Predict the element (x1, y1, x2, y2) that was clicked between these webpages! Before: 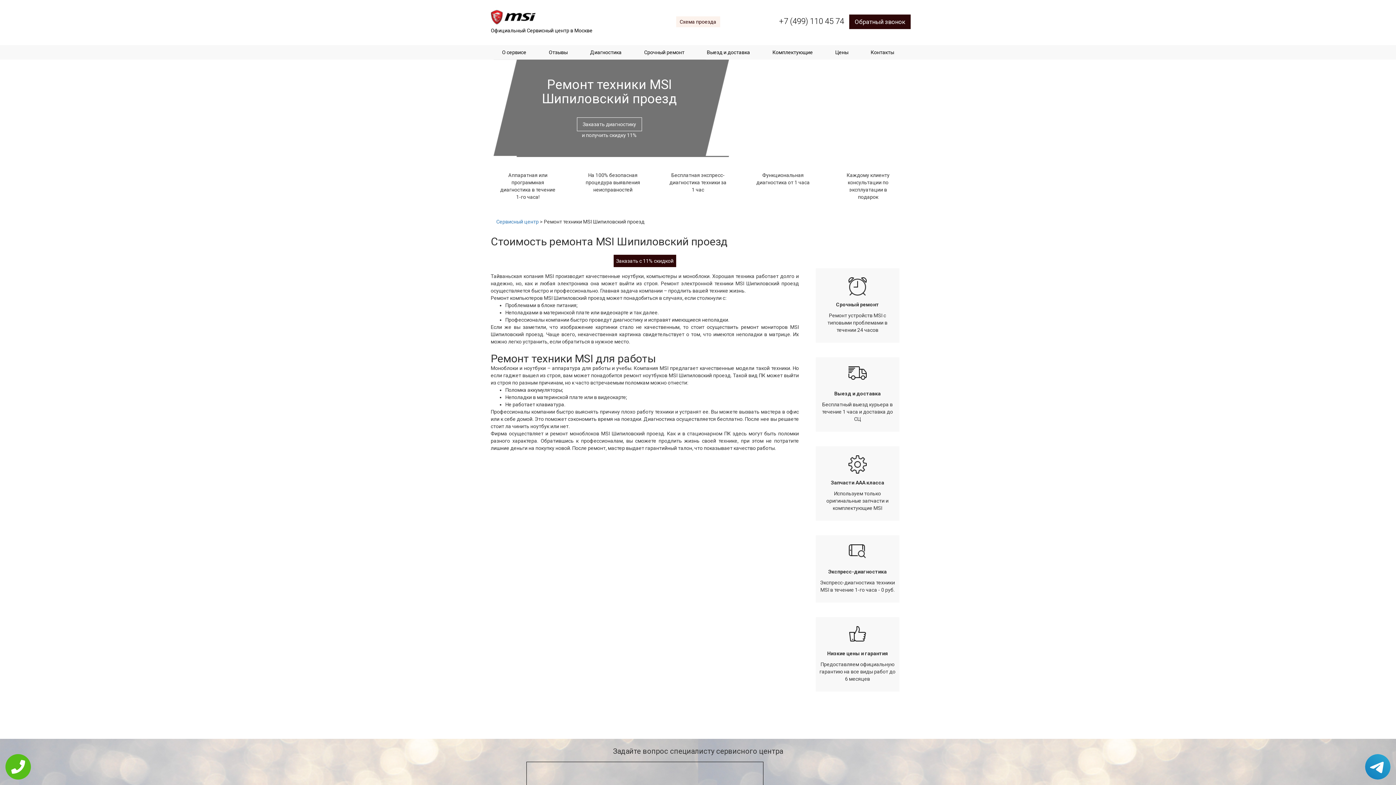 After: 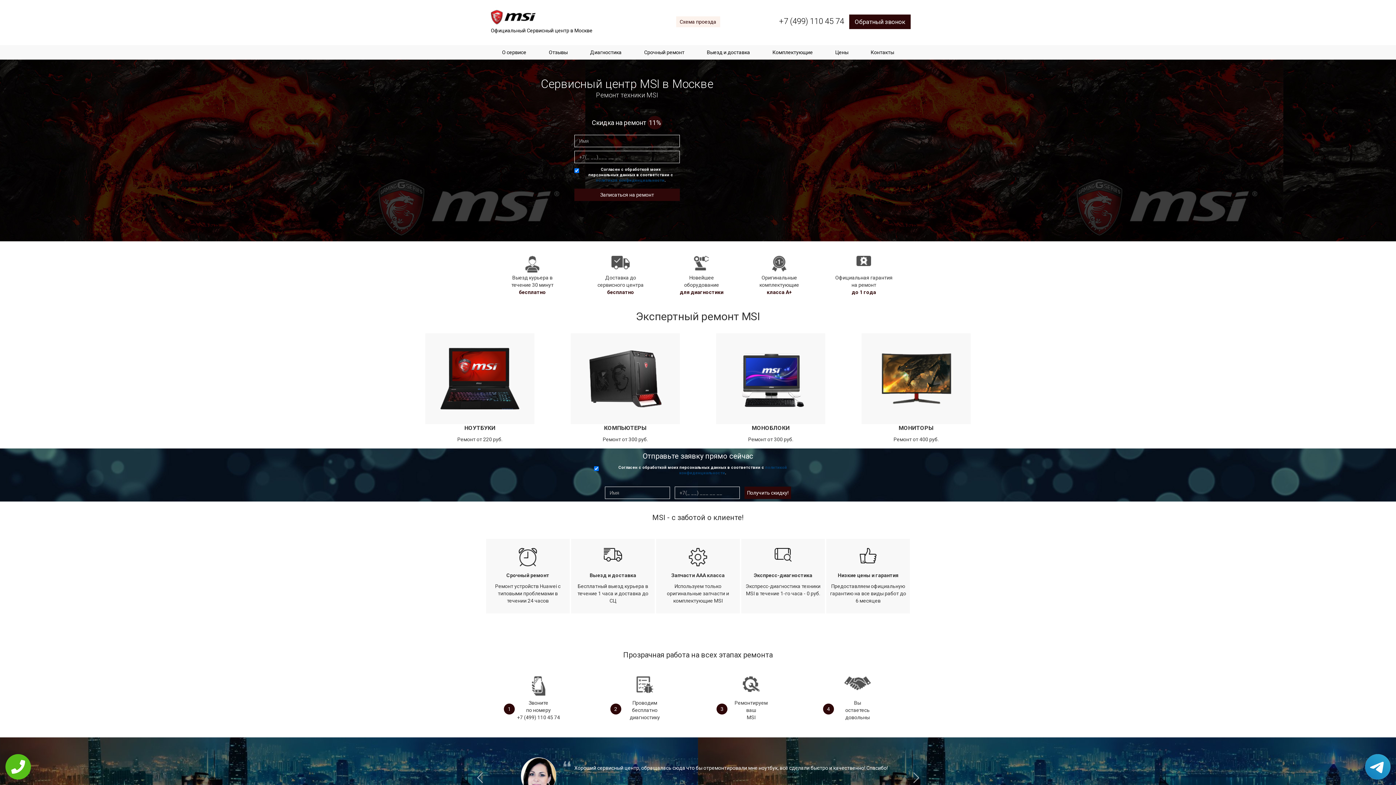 Action: bbox: (496, 218, 538, 224) label: Сервисный центр